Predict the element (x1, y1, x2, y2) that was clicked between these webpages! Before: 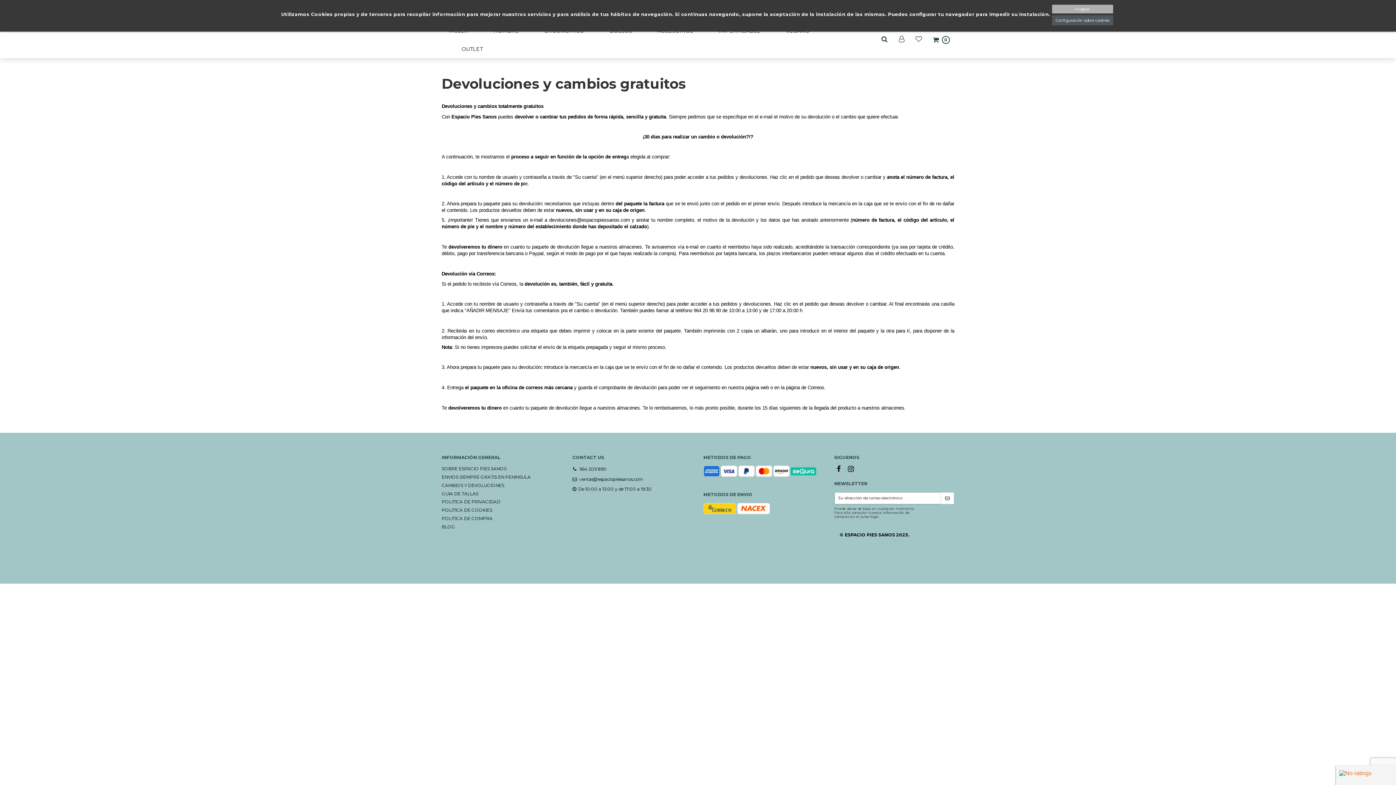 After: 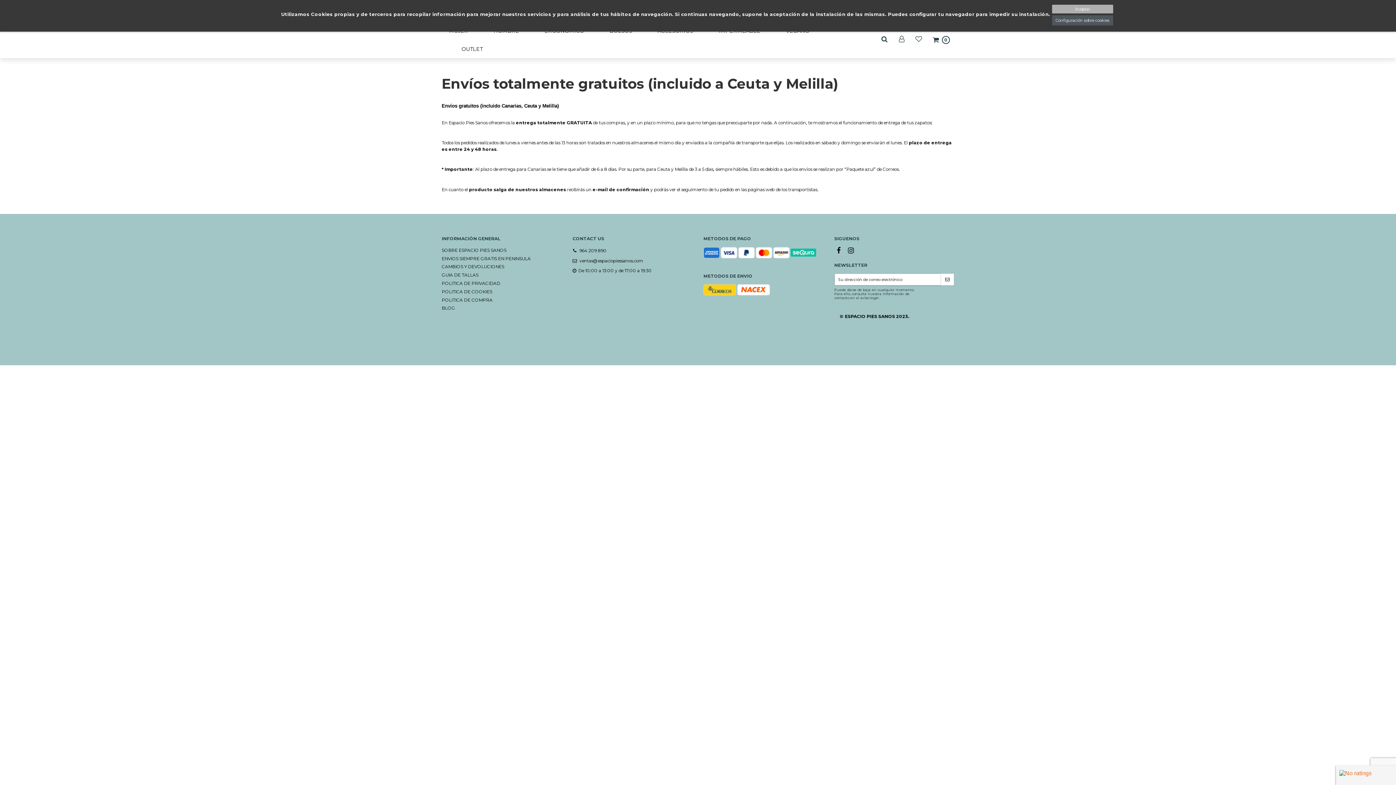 Action: label: ENVIOS SIEMPRE GRATIS EN PENINSULA bbox: (441, 474, 530, 480)